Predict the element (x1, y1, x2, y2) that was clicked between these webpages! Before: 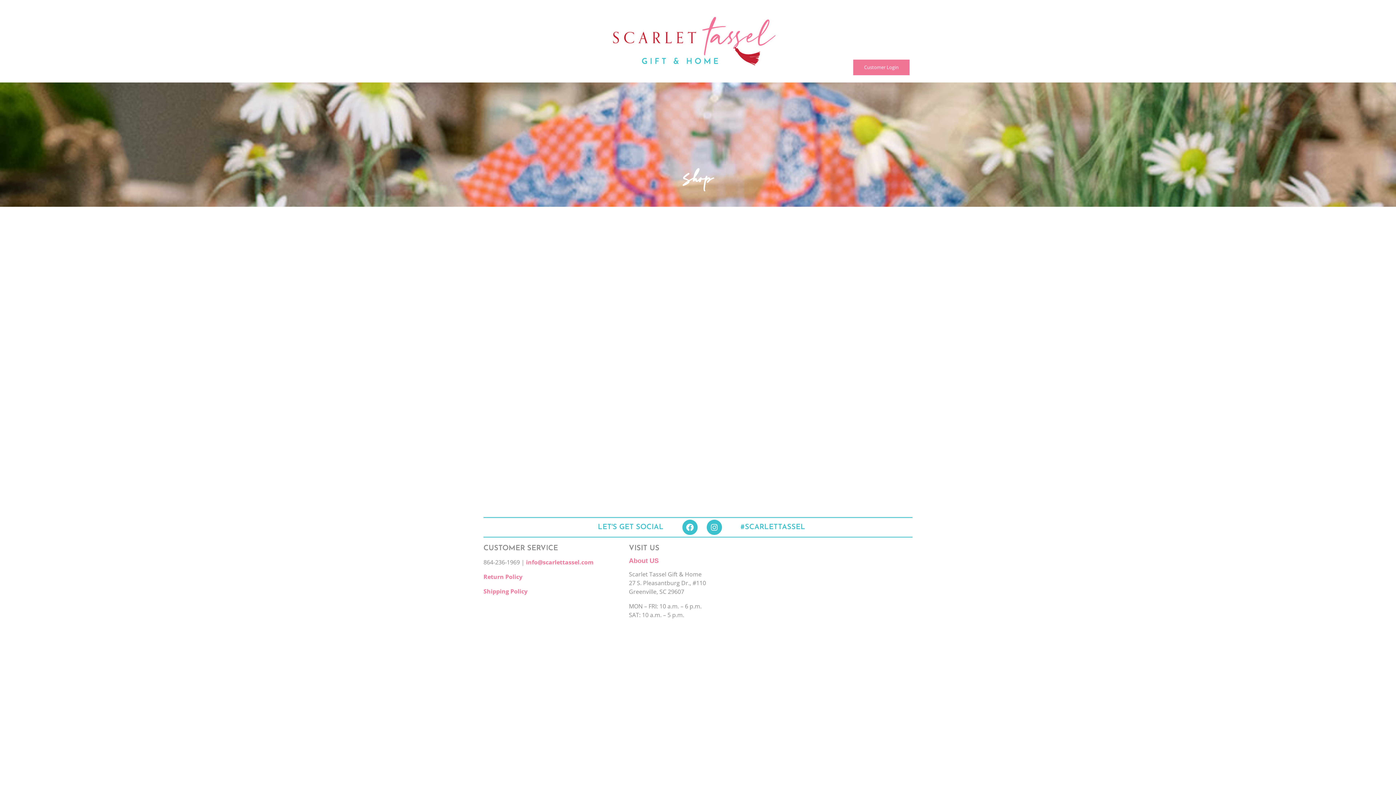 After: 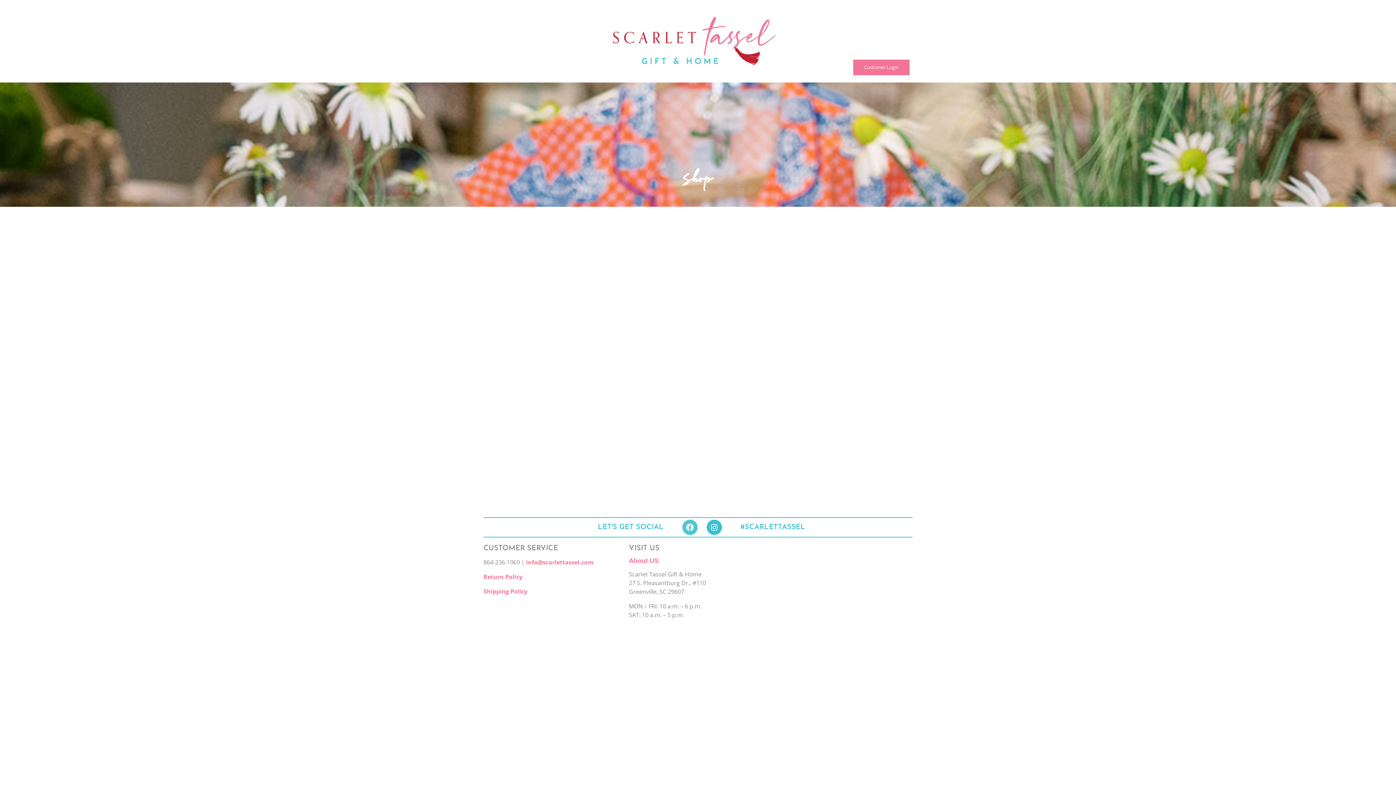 Action: label: Facebook bbox: (682, 520, 697, 535)